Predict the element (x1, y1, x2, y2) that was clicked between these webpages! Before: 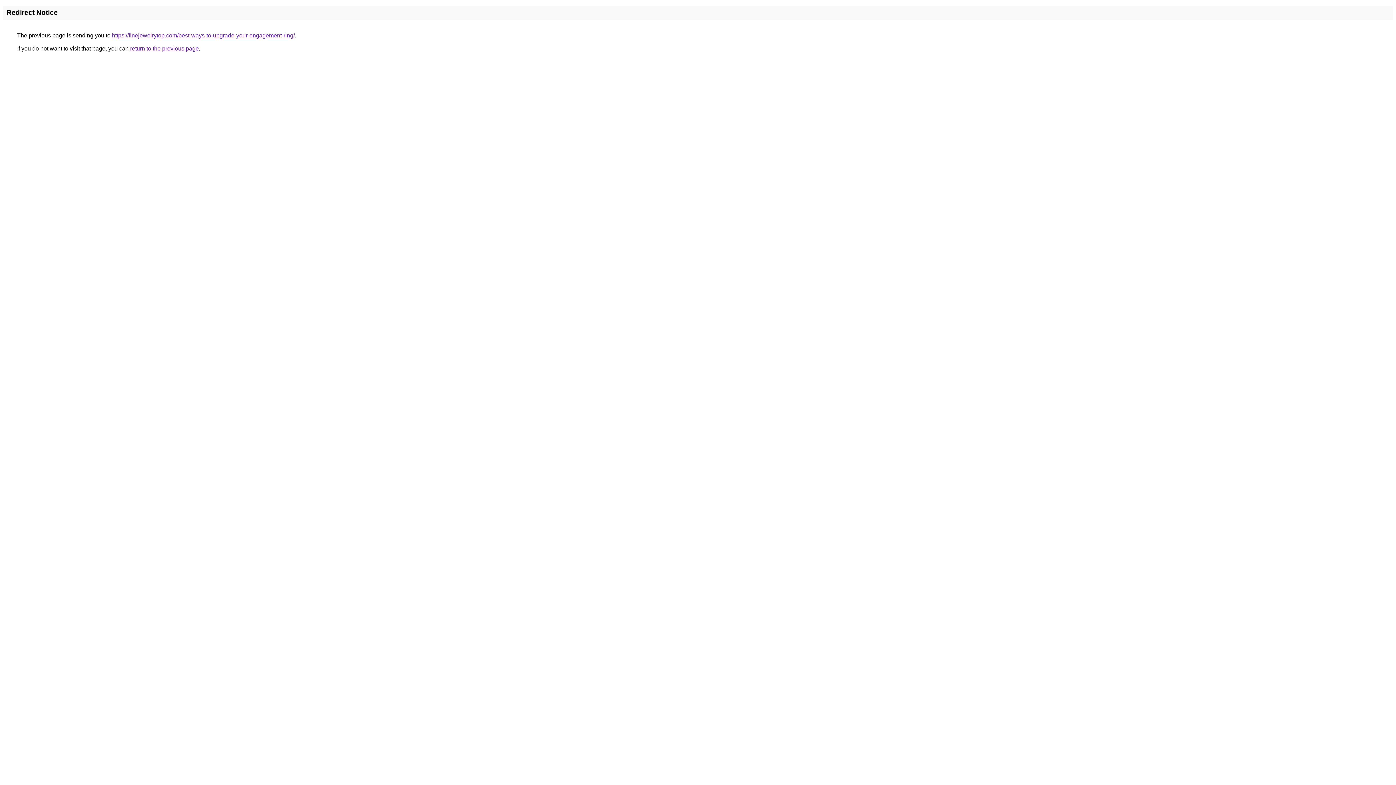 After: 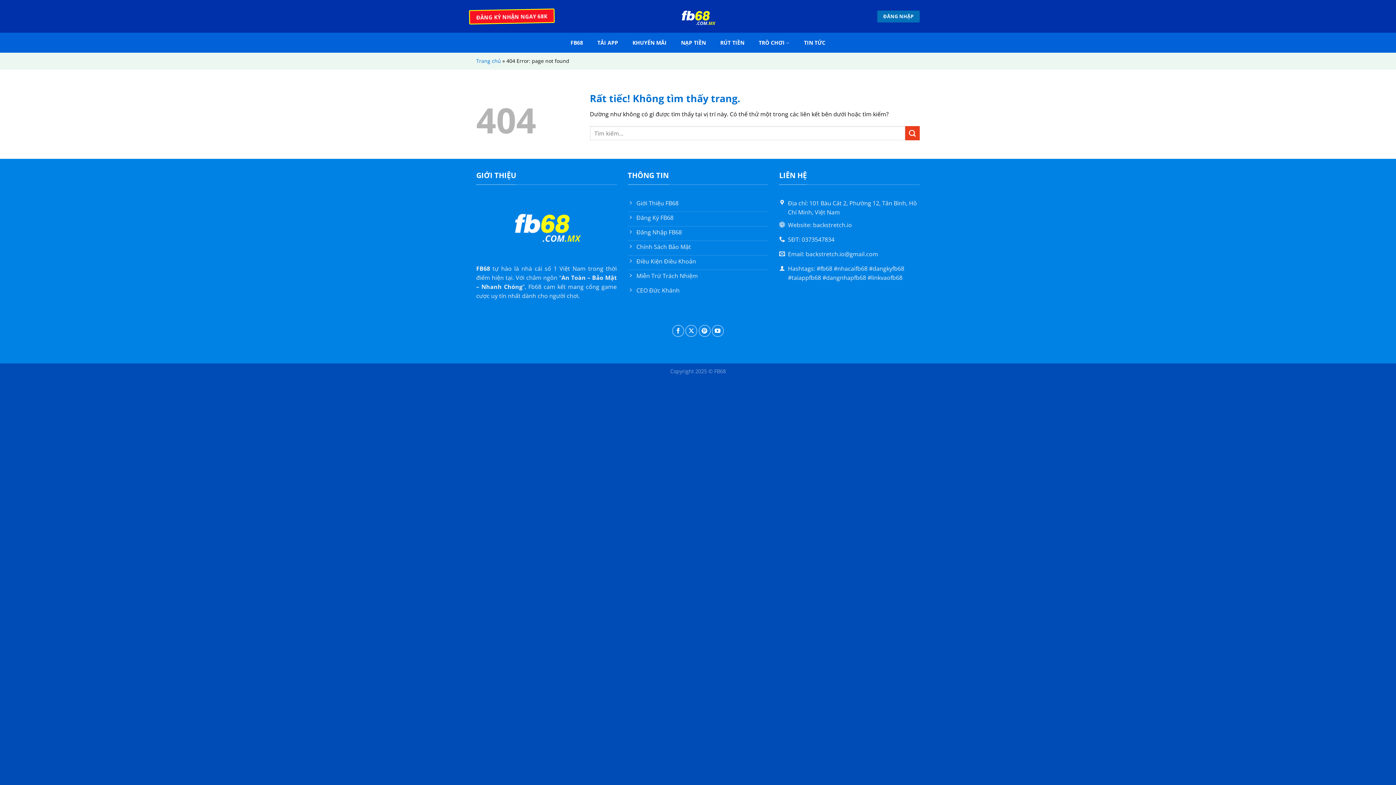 Action: bbox: (112, 32, 294, 38) label: https://finejewelrytop.com/best-ways-to-upgrade-your-engagement-ring/